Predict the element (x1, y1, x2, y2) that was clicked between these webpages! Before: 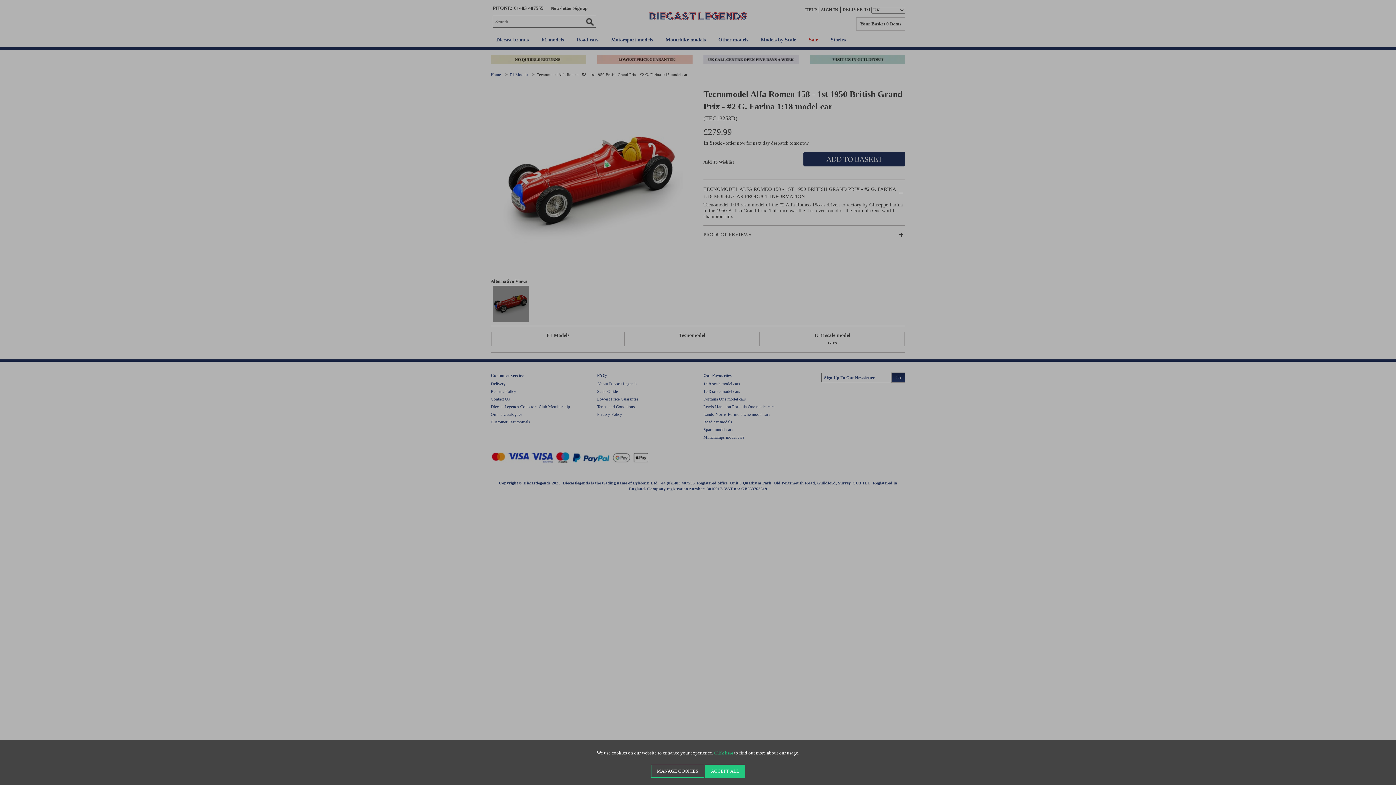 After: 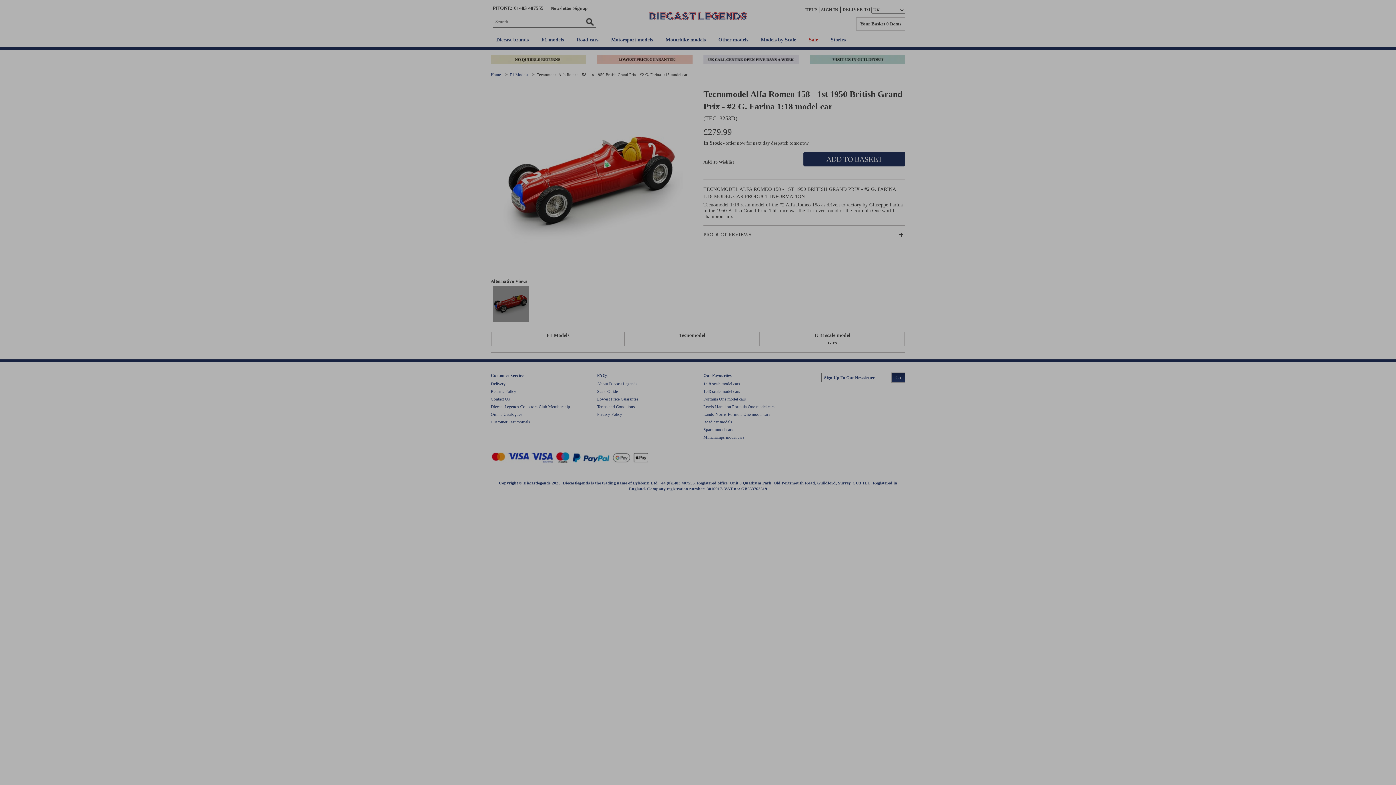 Action: bbox: (651, 765, 704, 778) label: MANAGE COOKIES